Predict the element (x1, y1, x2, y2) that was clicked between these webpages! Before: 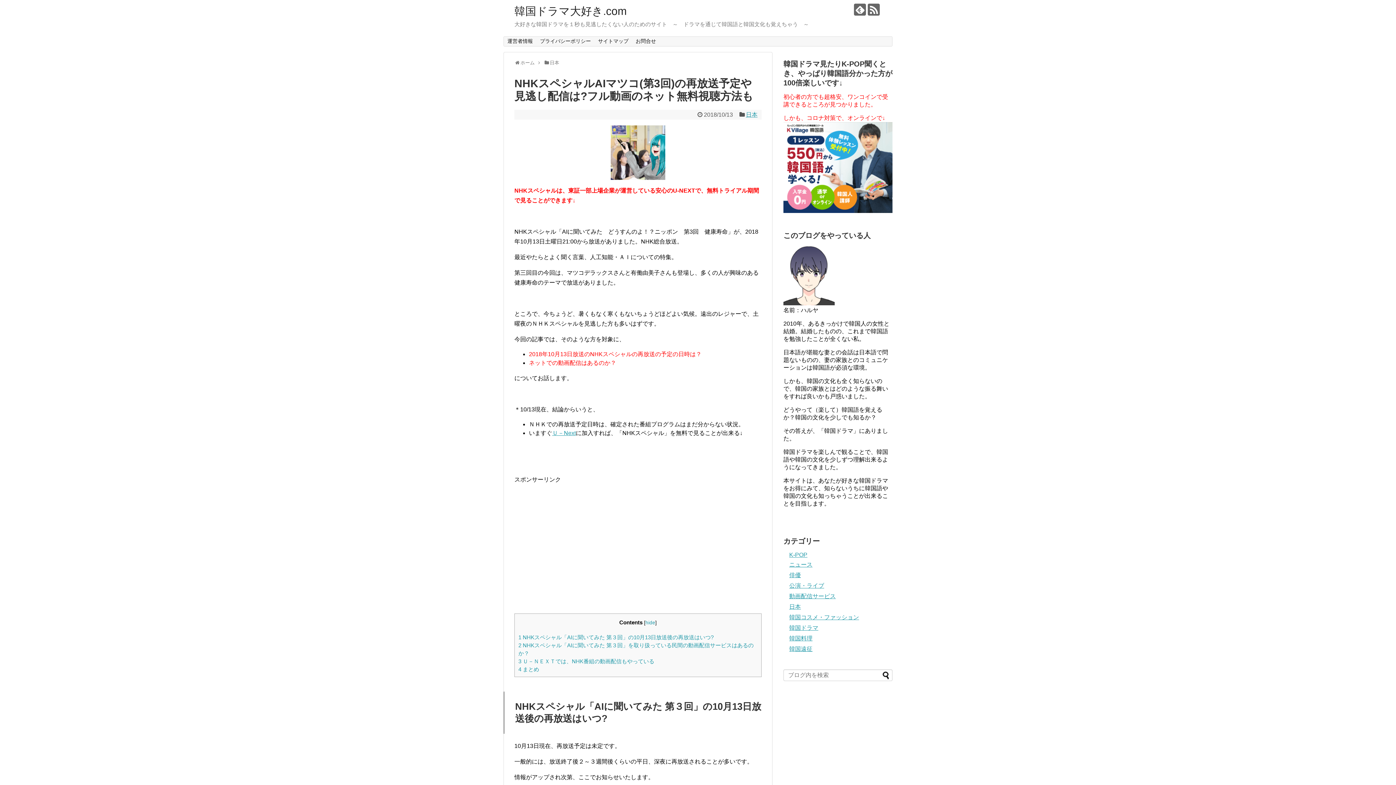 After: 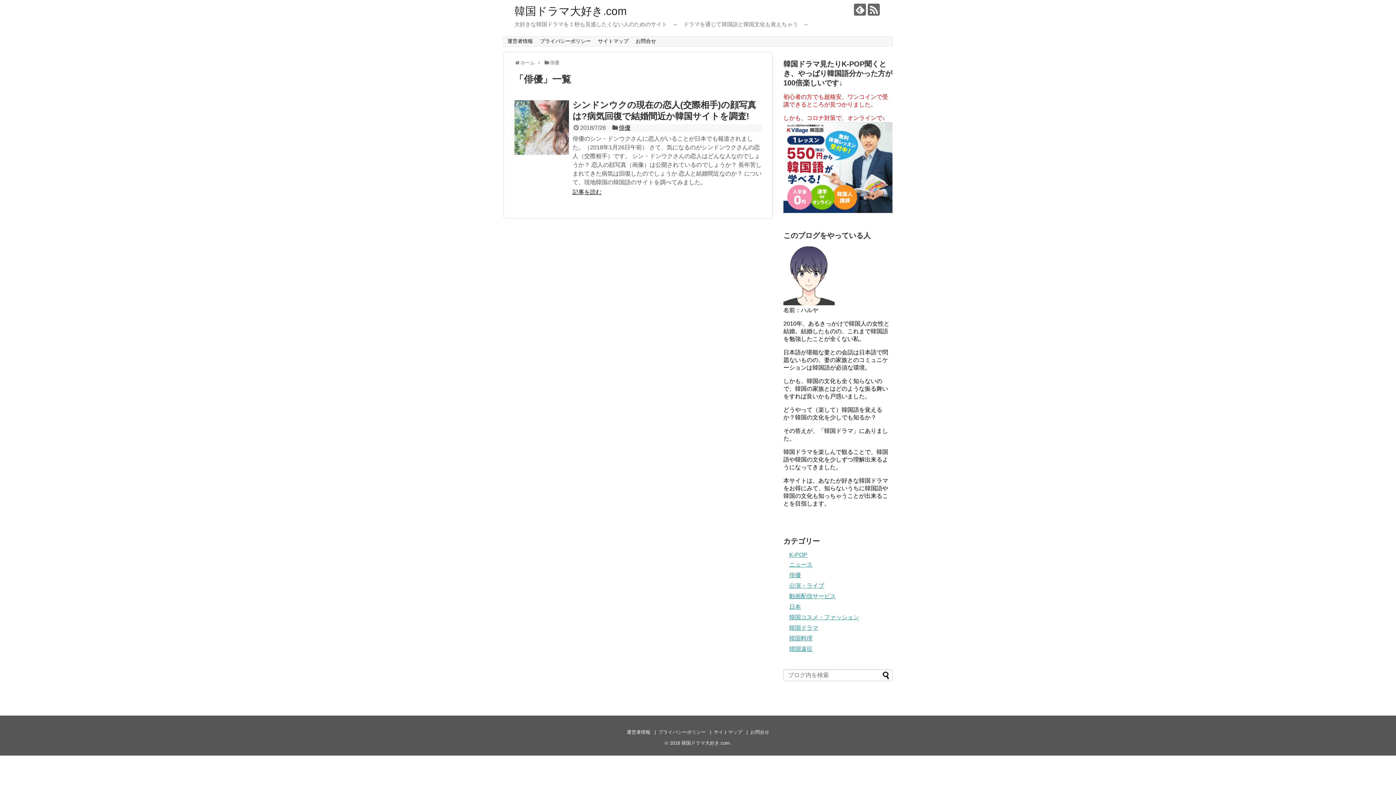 Action: bbox: (789, 572, 801, 578) label: 俳優